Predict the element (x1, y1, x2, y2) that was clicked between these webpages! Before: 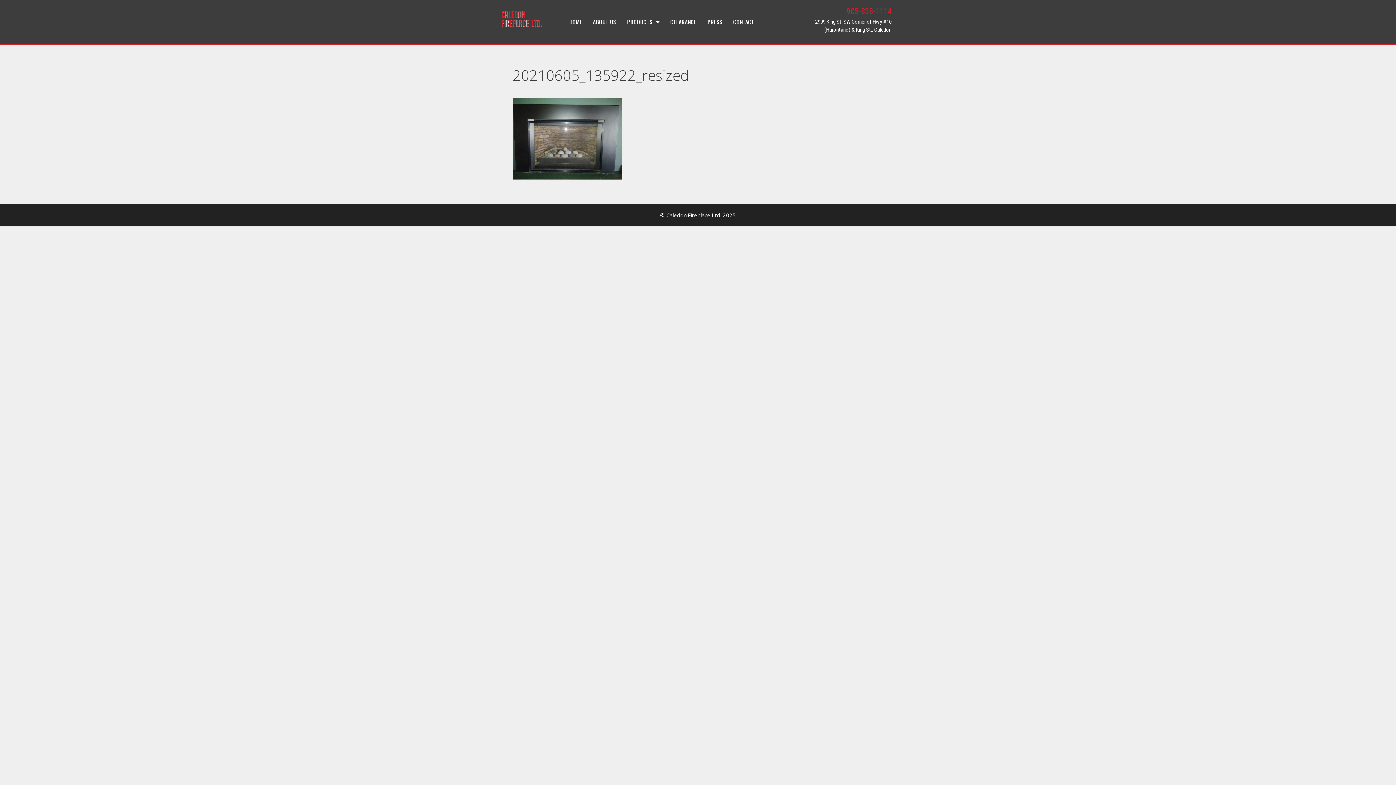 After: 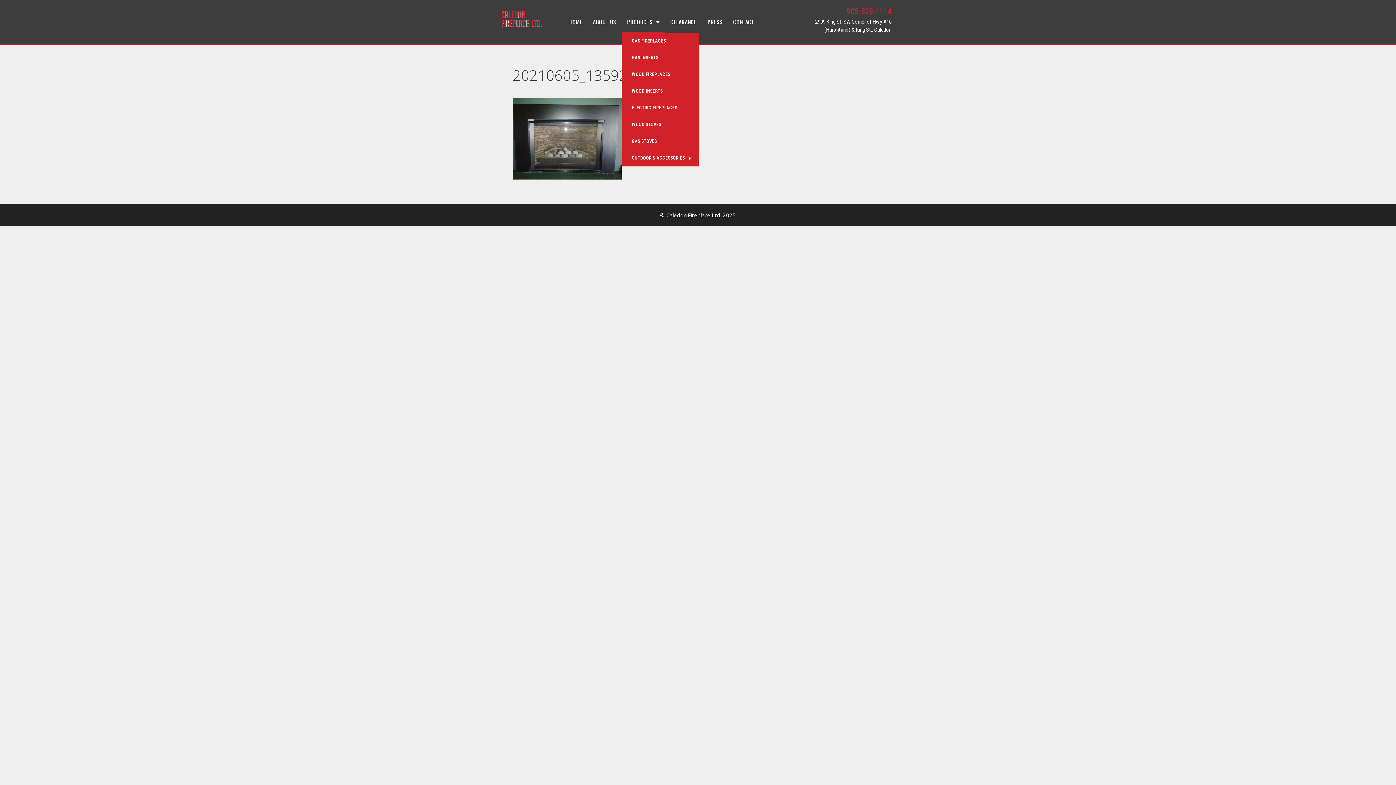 Action: bbox: (621, 10, 665, 32) label: PRODUCTS